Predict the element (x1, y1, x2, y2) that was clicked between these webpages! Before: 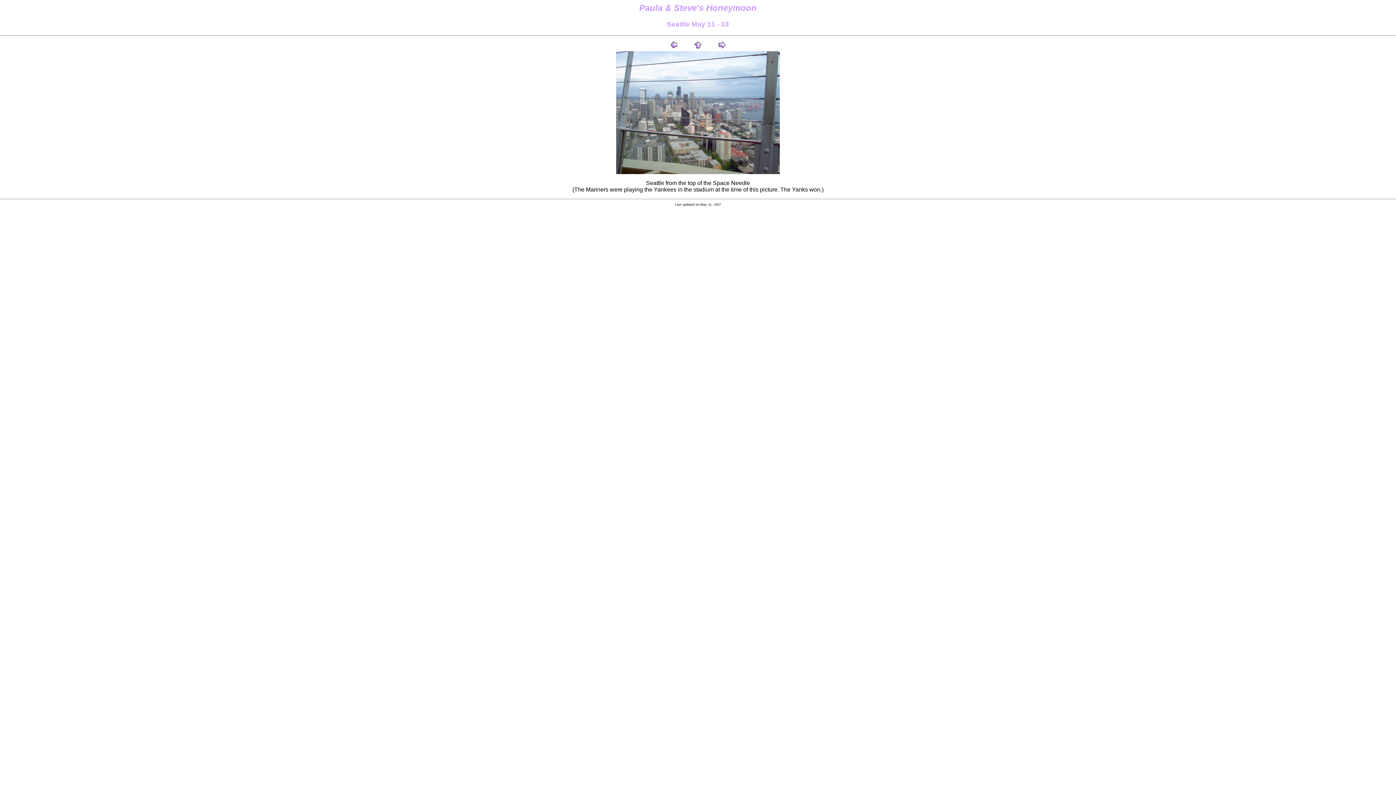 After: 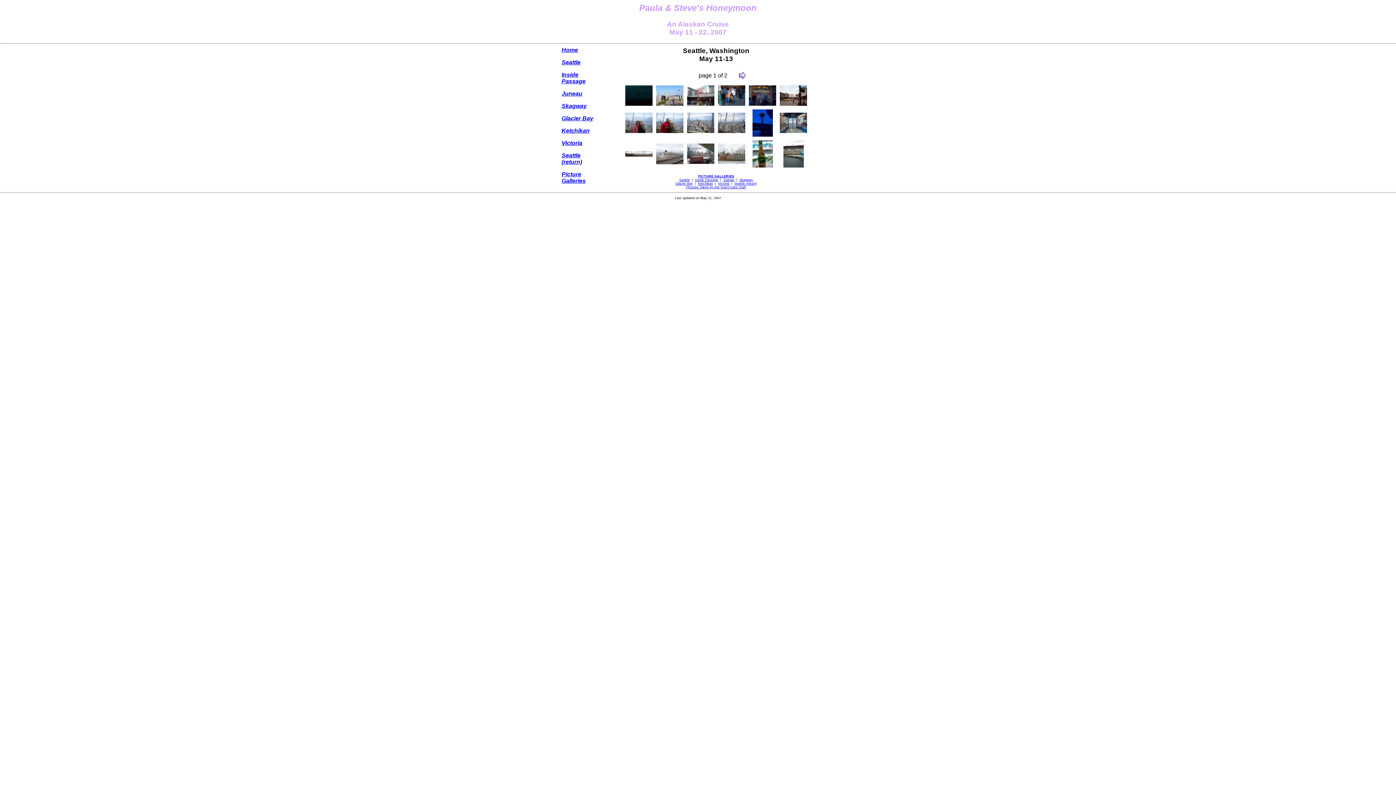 Action: bbox: (692, 45, 703, 51)